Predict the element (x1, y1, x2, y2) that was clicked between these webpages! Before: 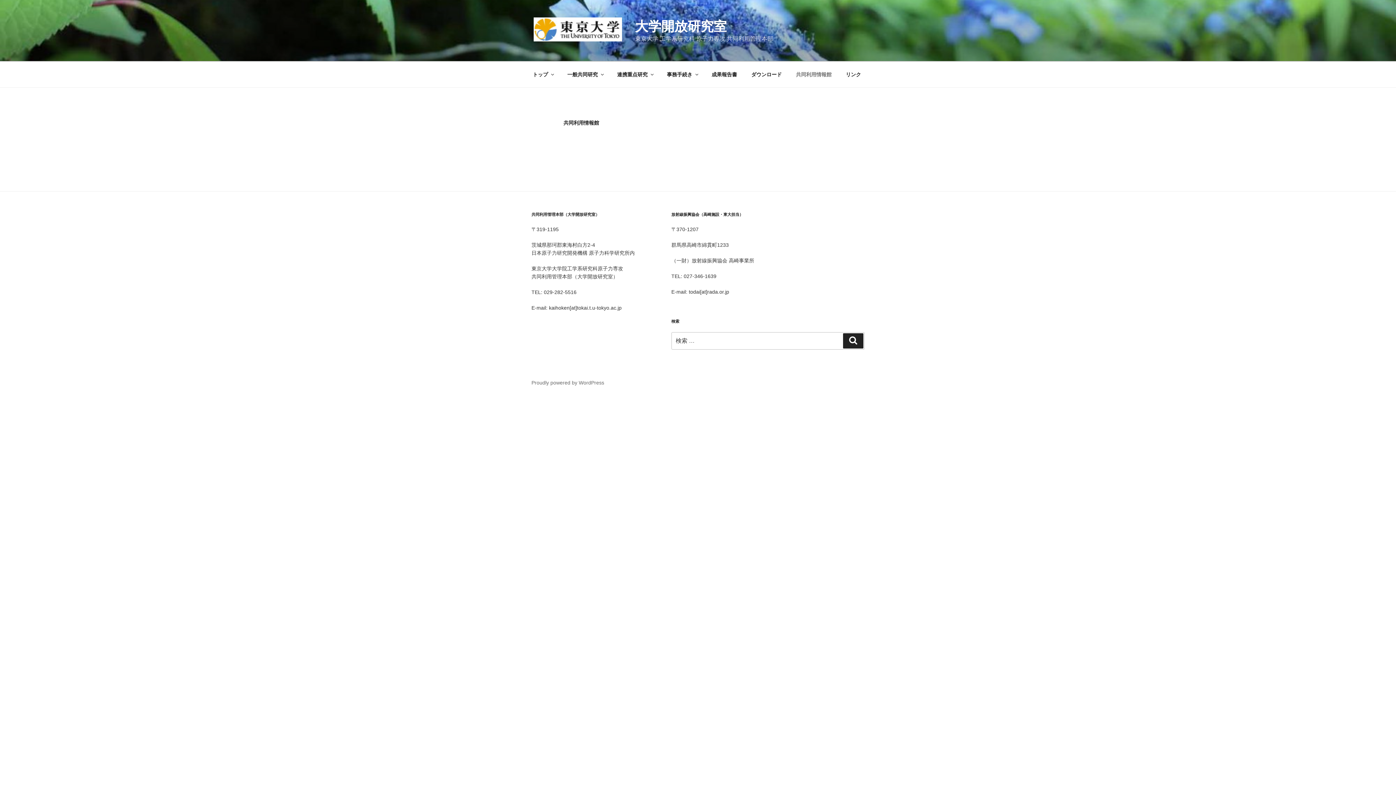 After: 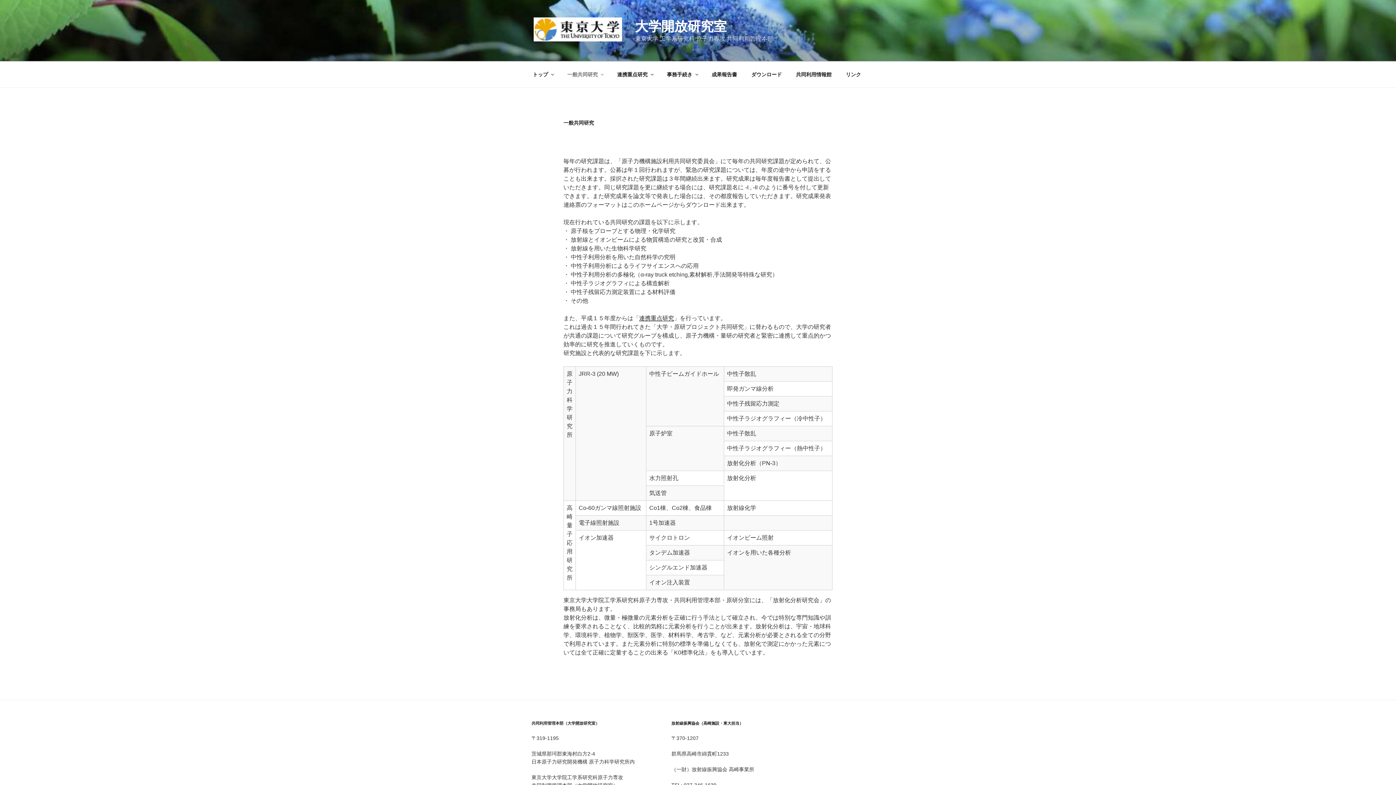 Action: label: 一般共同研究 bbox: (561, 65, 609, 83)